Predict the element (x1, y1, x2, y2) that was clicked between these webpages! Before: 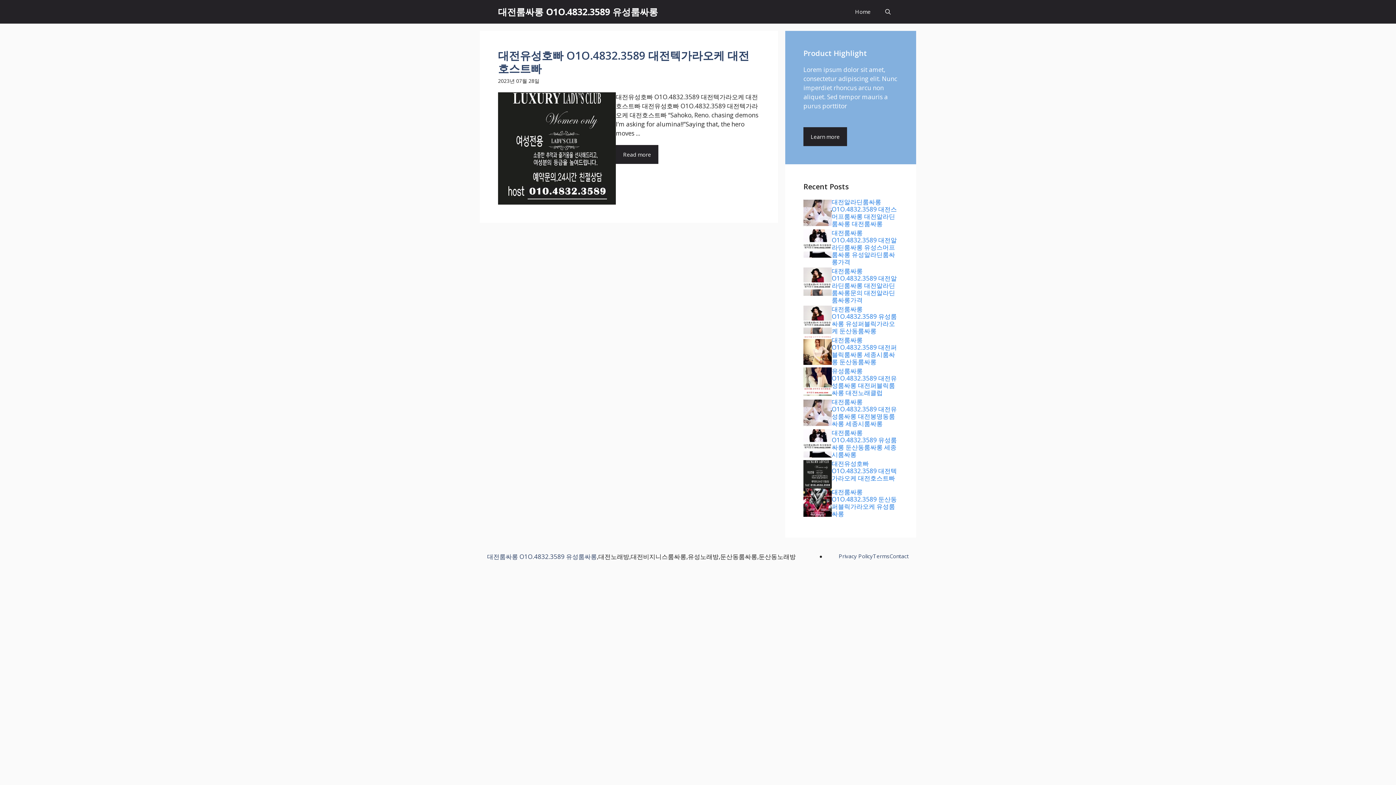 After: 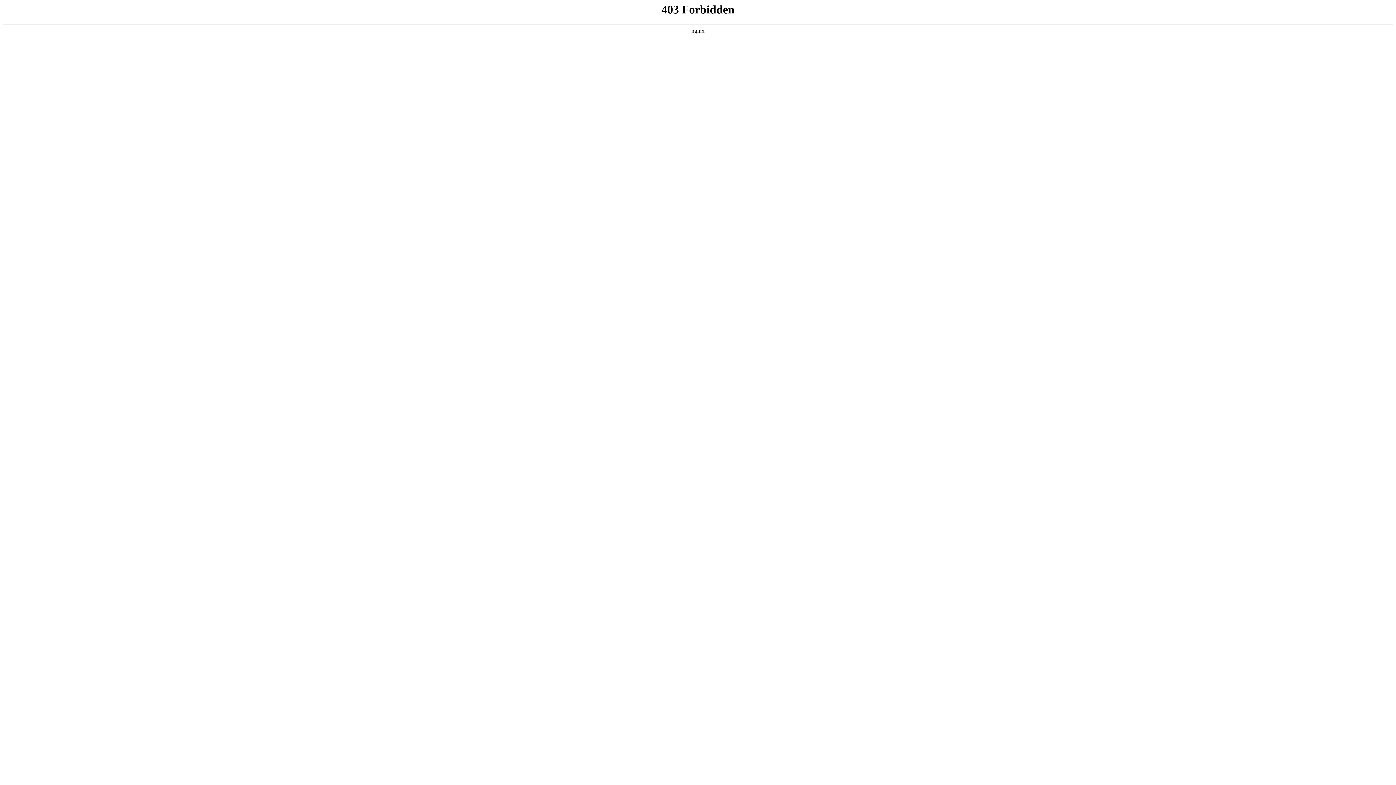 Action: bbox: (873, 552, 889, 570) label: Terms